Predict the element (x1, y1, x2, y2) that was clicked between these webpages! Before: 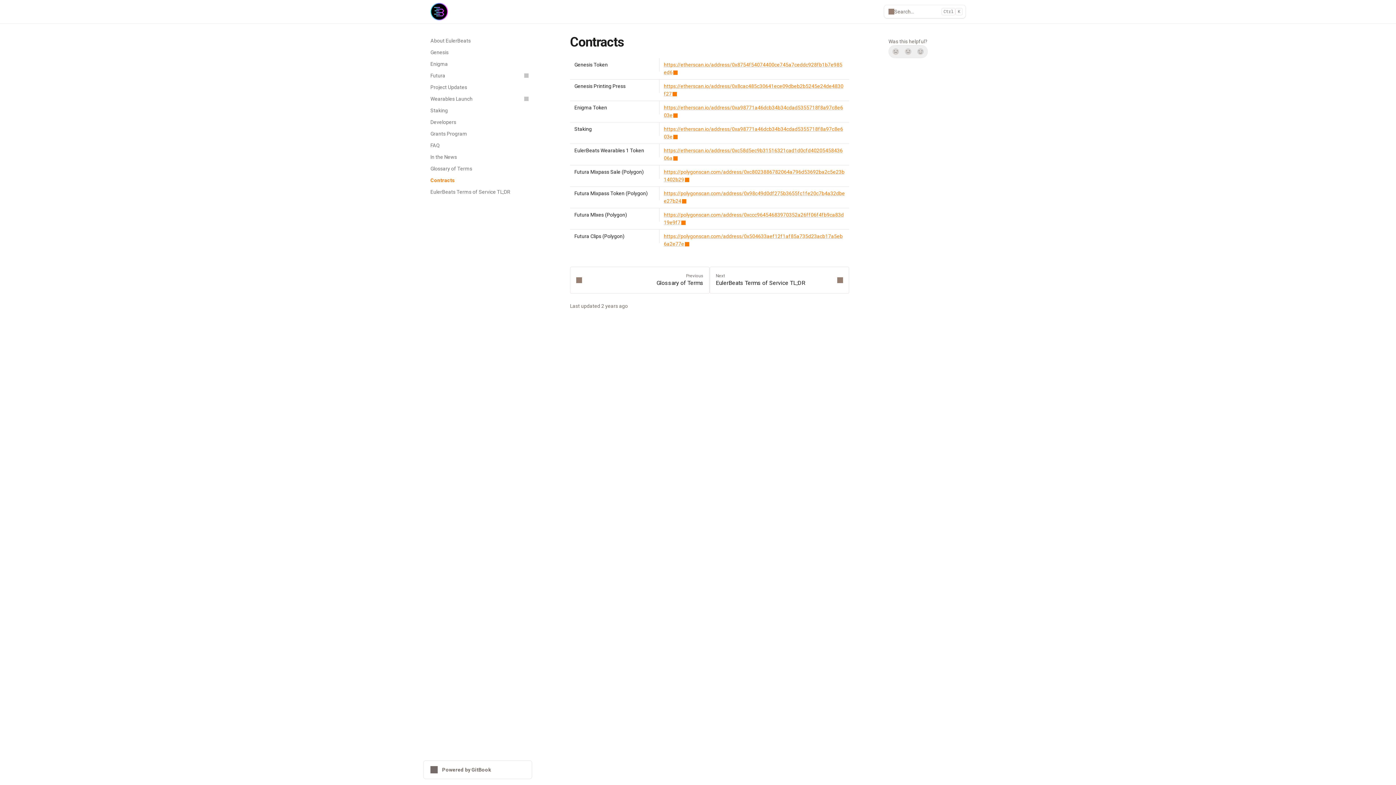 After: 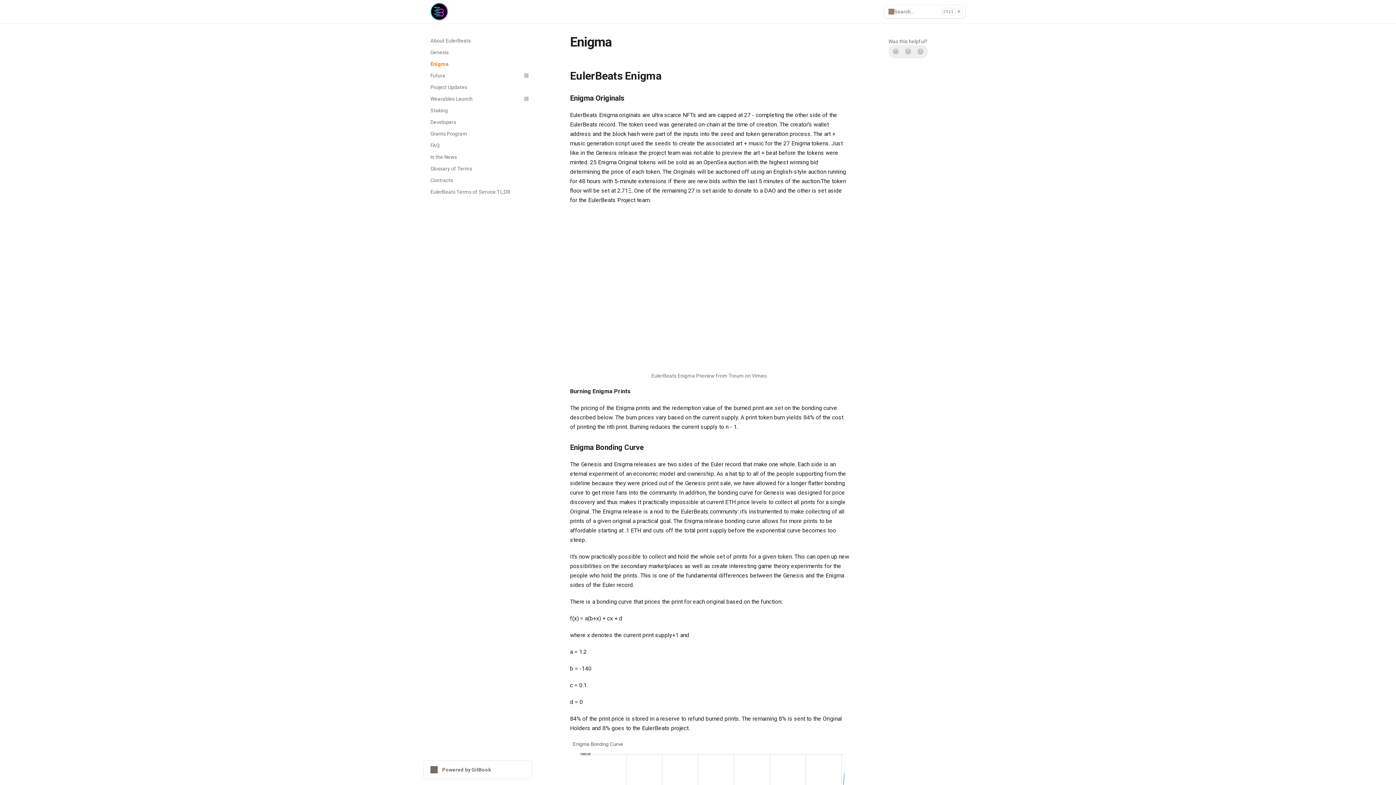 Action: bbox: (426, 58, 532, 69) label: Enigma